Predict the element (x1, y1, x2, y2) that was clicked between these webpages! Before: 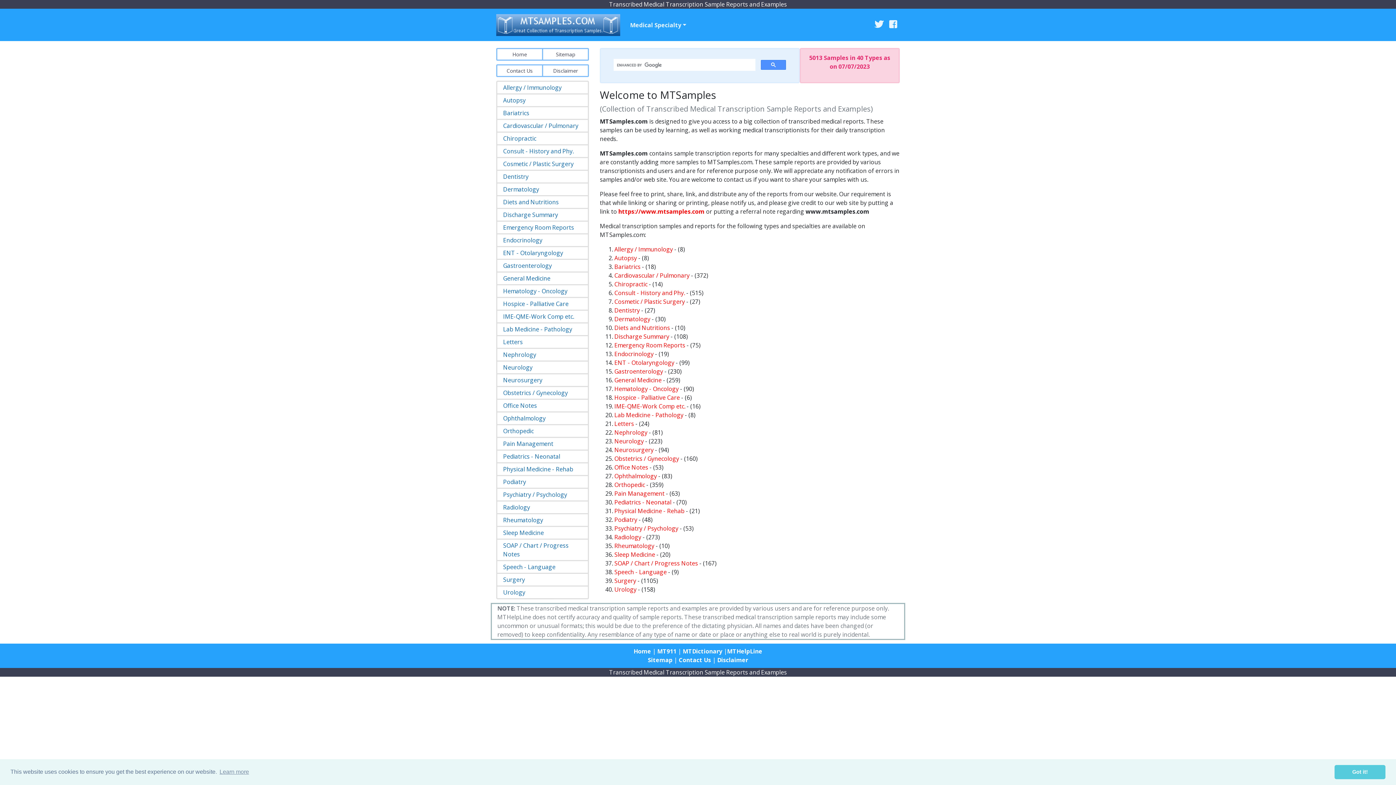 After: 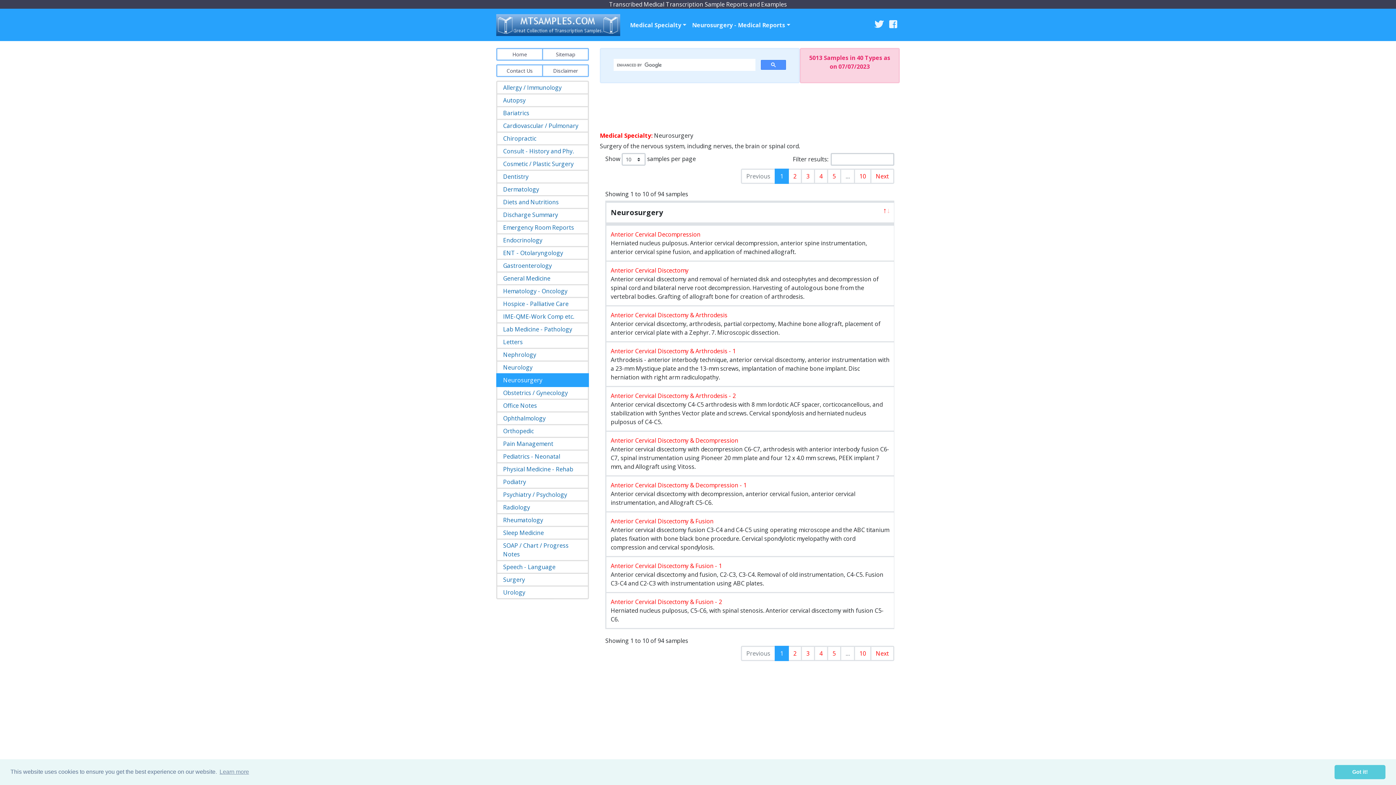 Action: label: Neurosurgery bbox: (614, 446, 653, 454)